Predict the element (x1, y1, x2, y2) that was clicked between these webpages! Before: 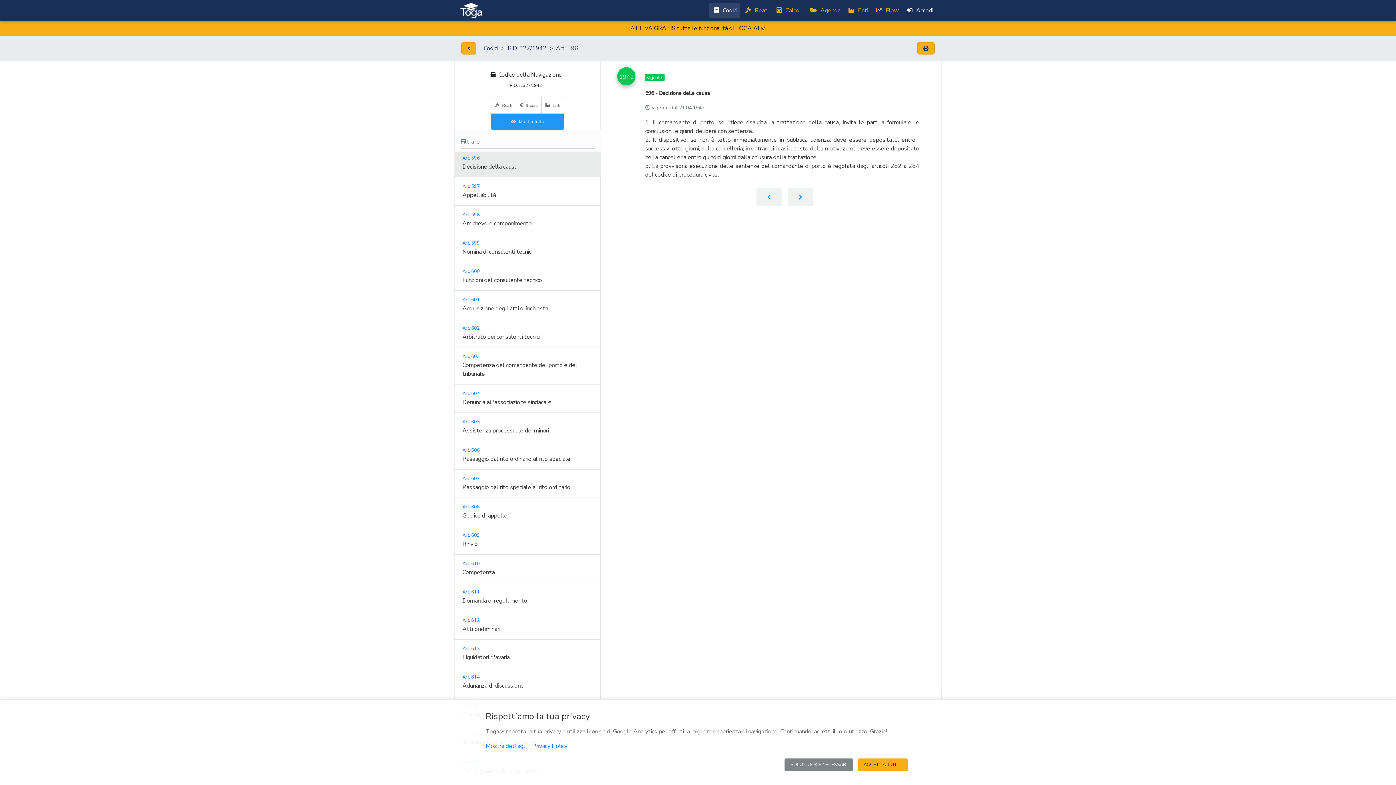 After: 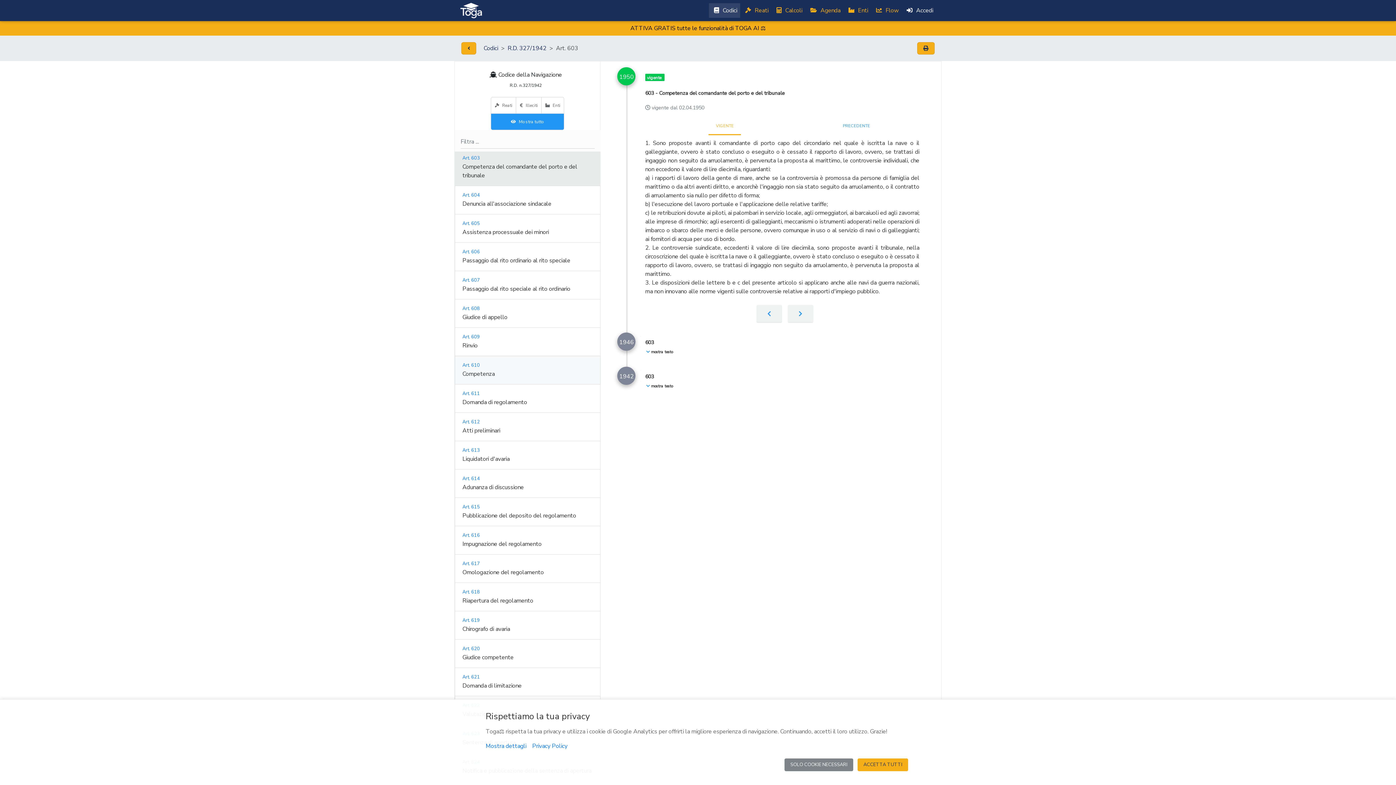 Action: label: Art. 603

Competenza del comandante del porto e del tribunale bbox: (454, 347, 600, 384)